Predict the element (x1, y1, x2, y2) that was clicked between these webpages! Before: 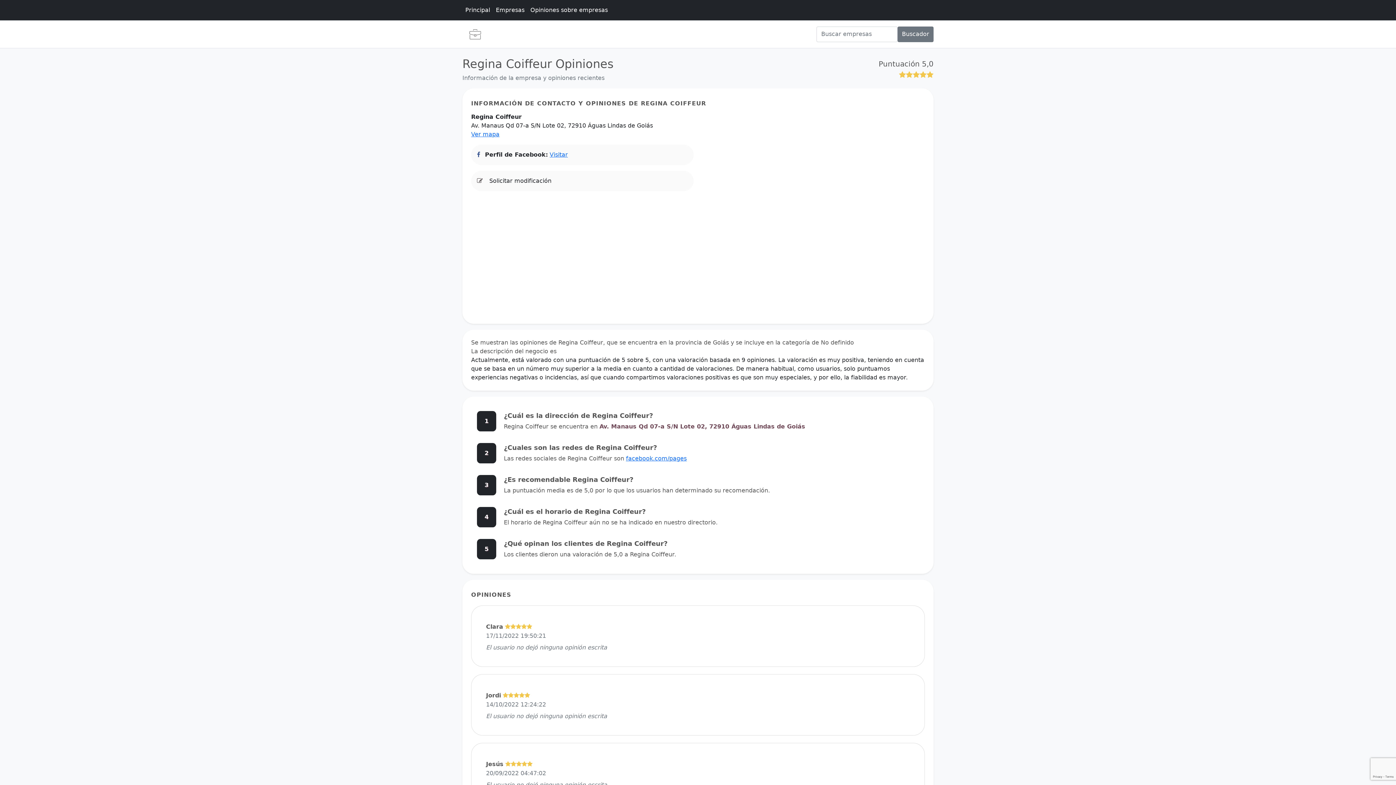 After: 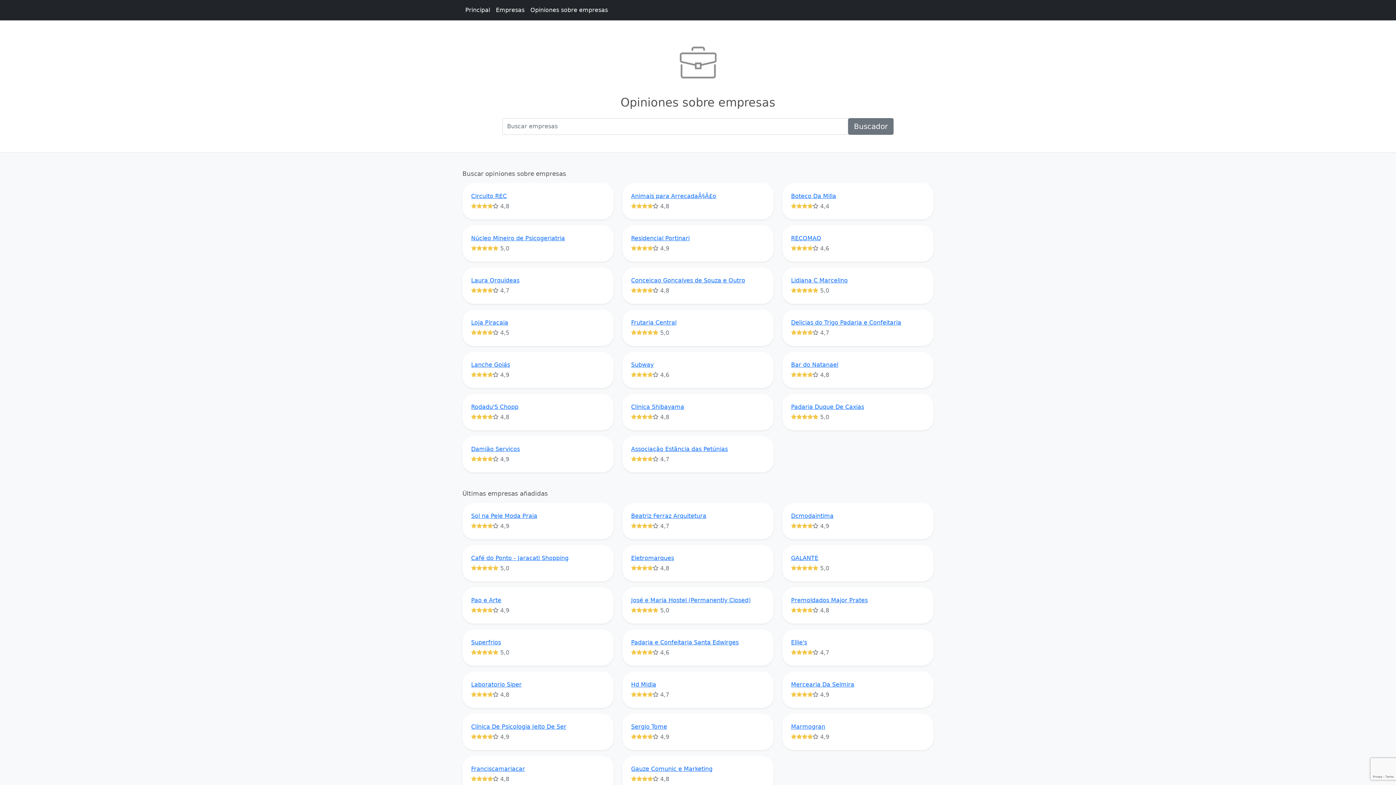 Action: bbox: (462, 26, 488, 42)